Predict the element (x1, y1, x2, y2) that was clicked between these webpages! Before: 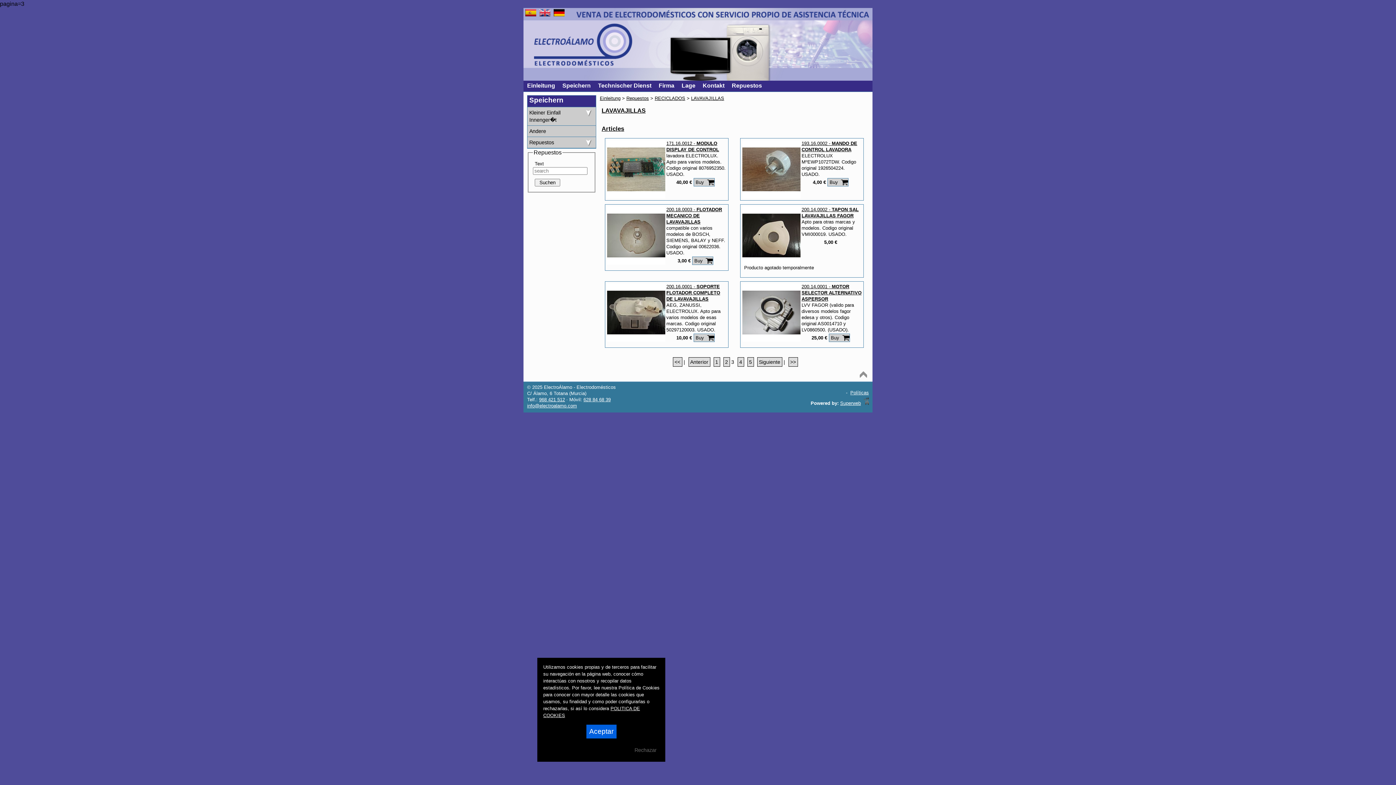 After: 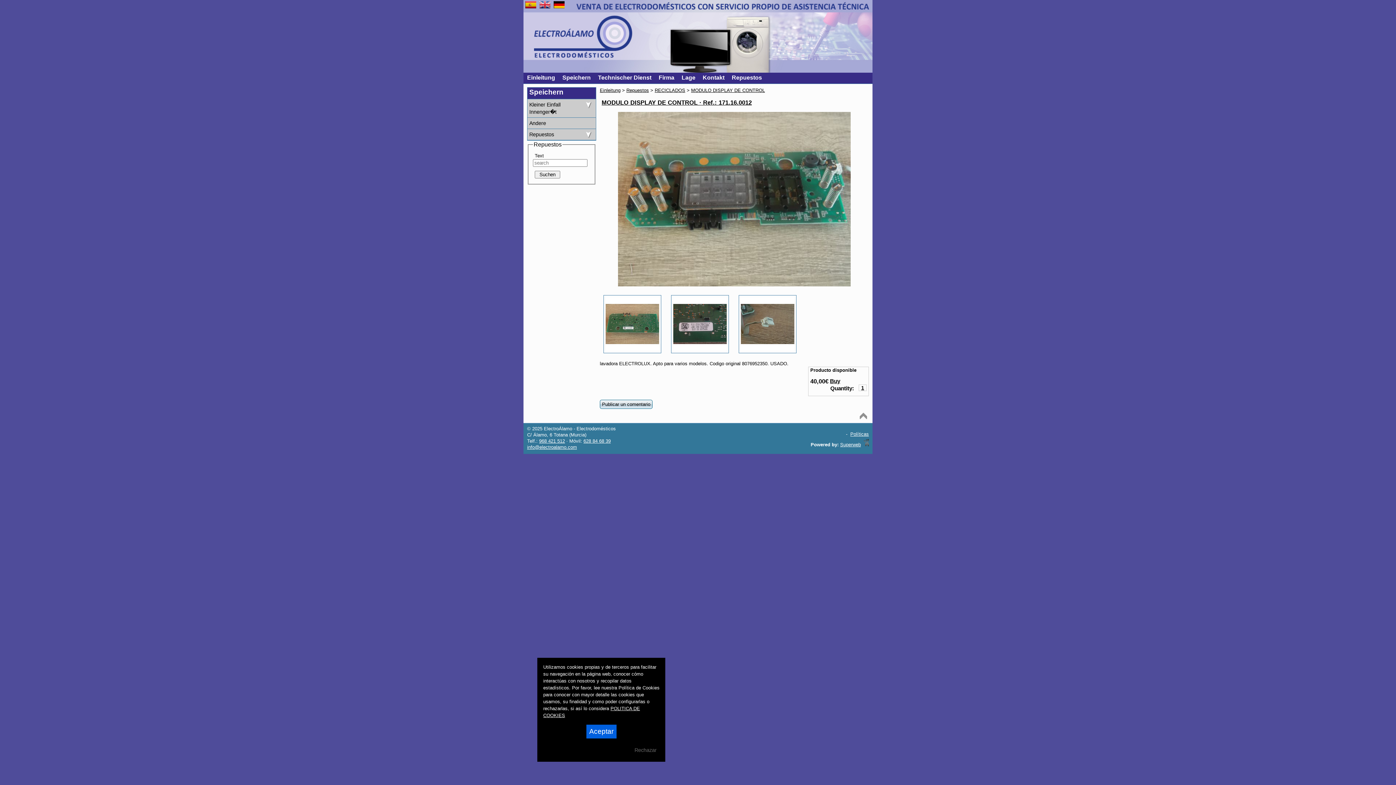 Action: bbox: (666, 140, 719, 152) label: 171.16.0012 - MODULO DISPLAY DE CONTROL